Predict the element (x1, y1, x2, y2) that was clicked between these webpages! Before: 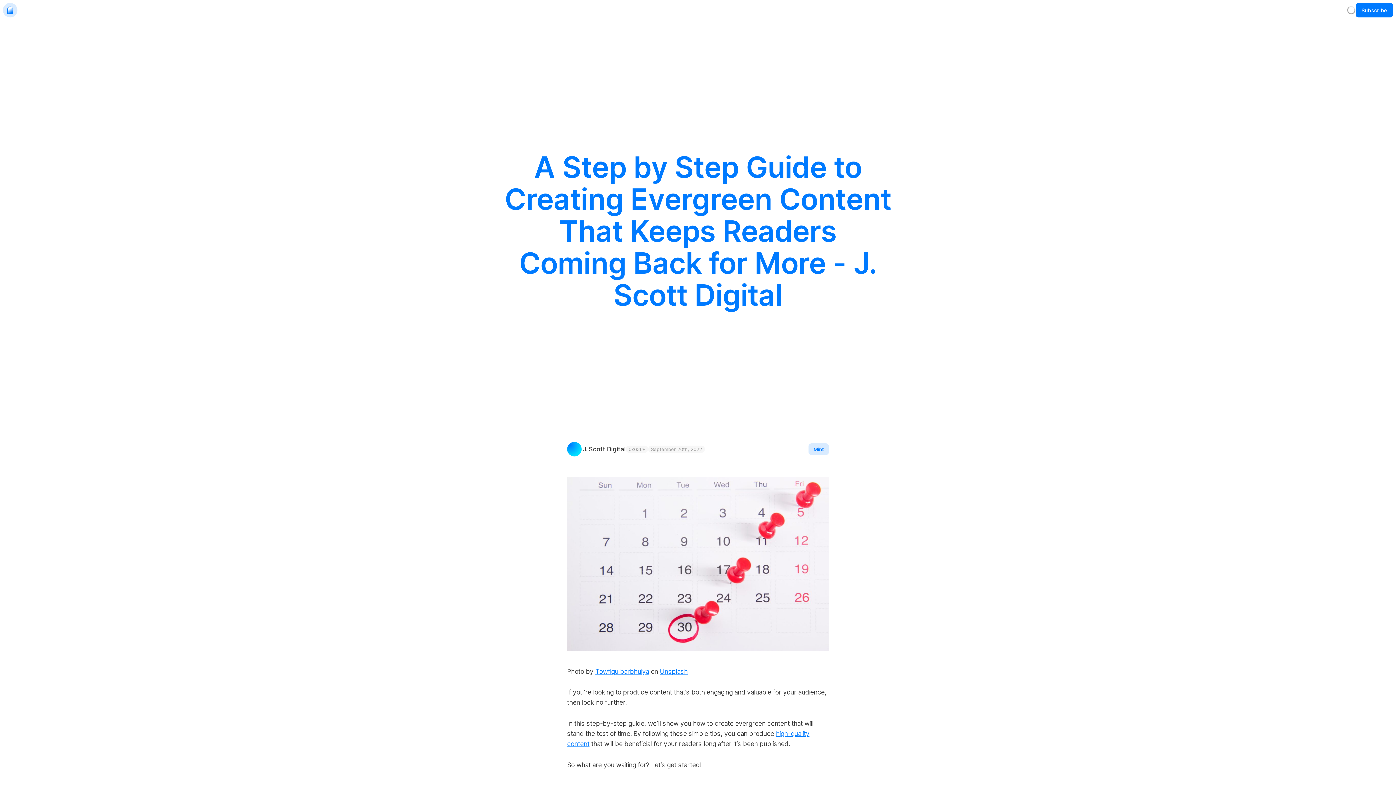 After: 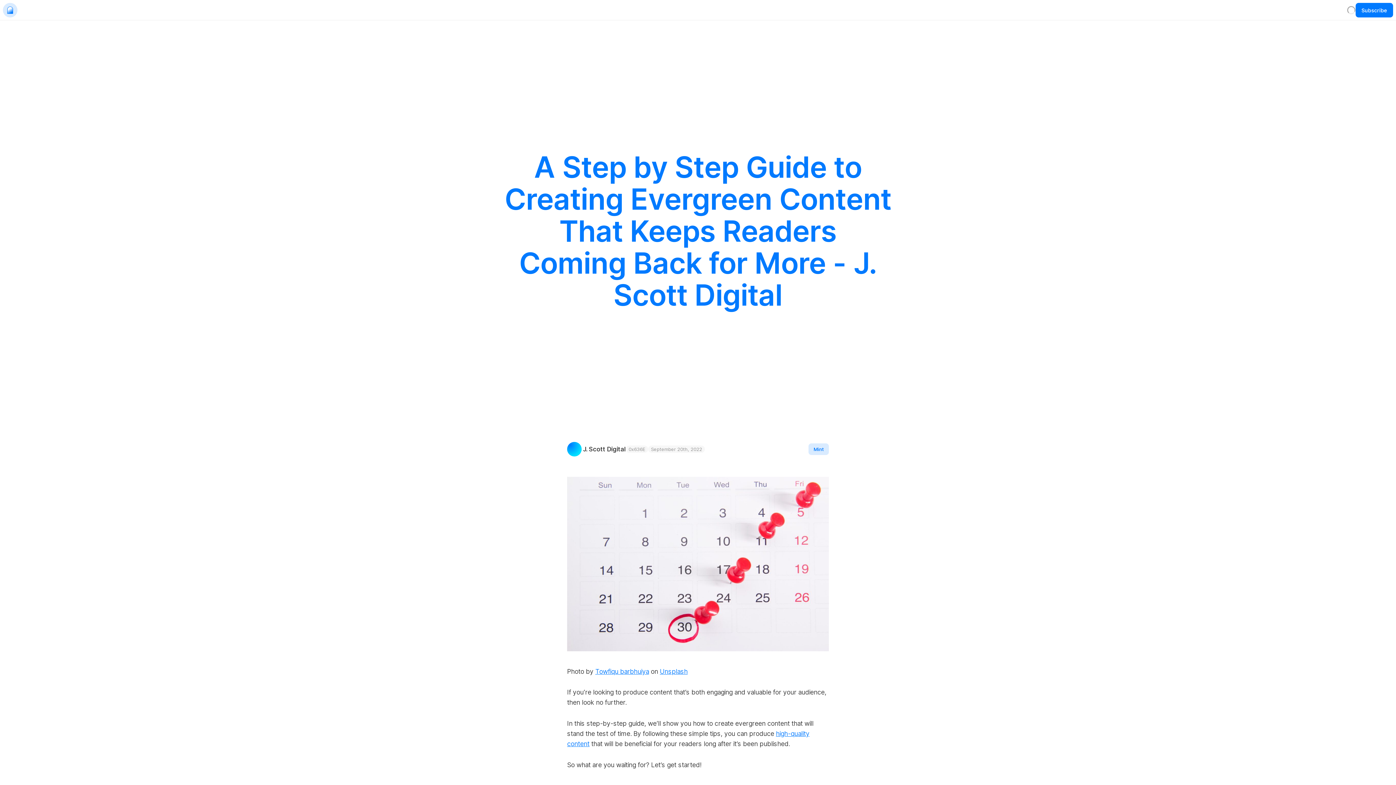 Action: bbox: (660, 667, 687, 675) label: Unsplash